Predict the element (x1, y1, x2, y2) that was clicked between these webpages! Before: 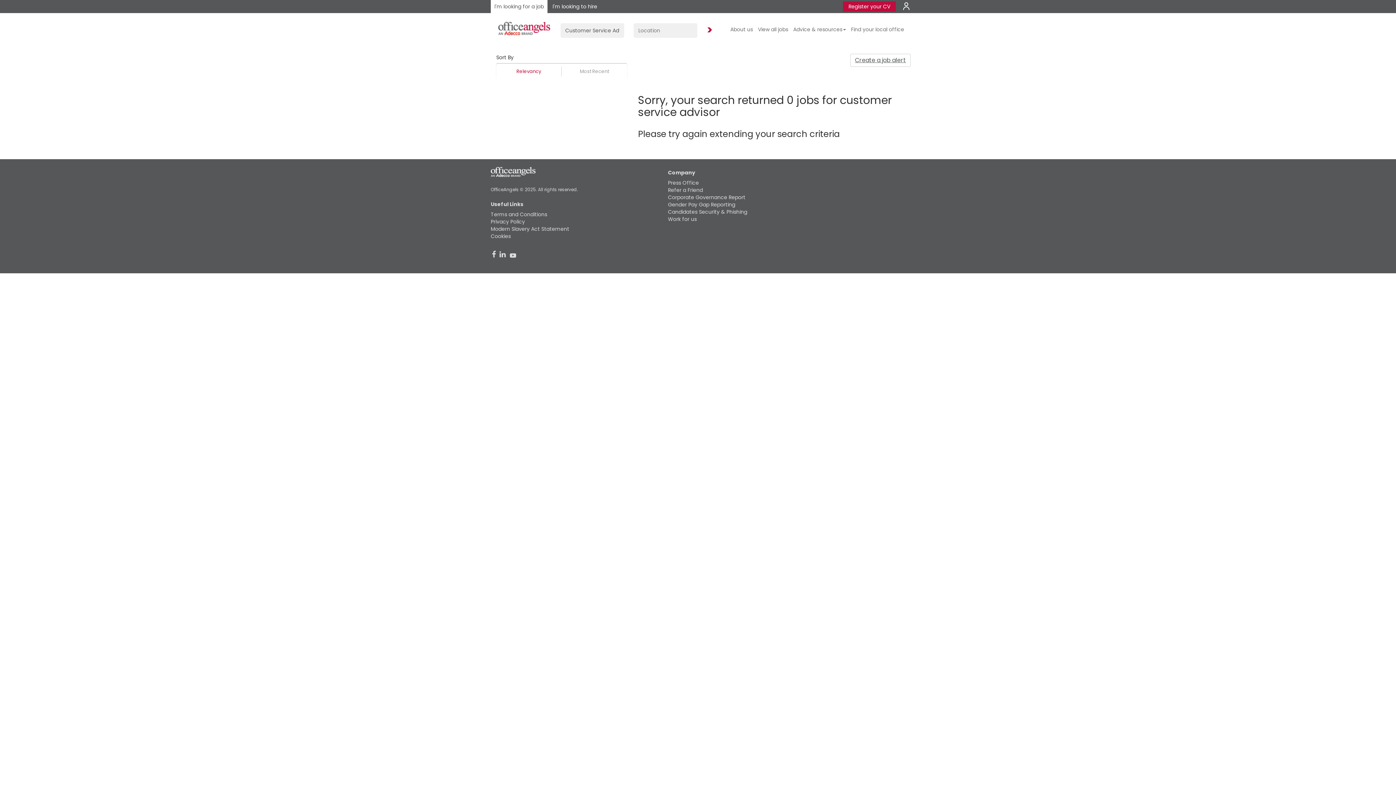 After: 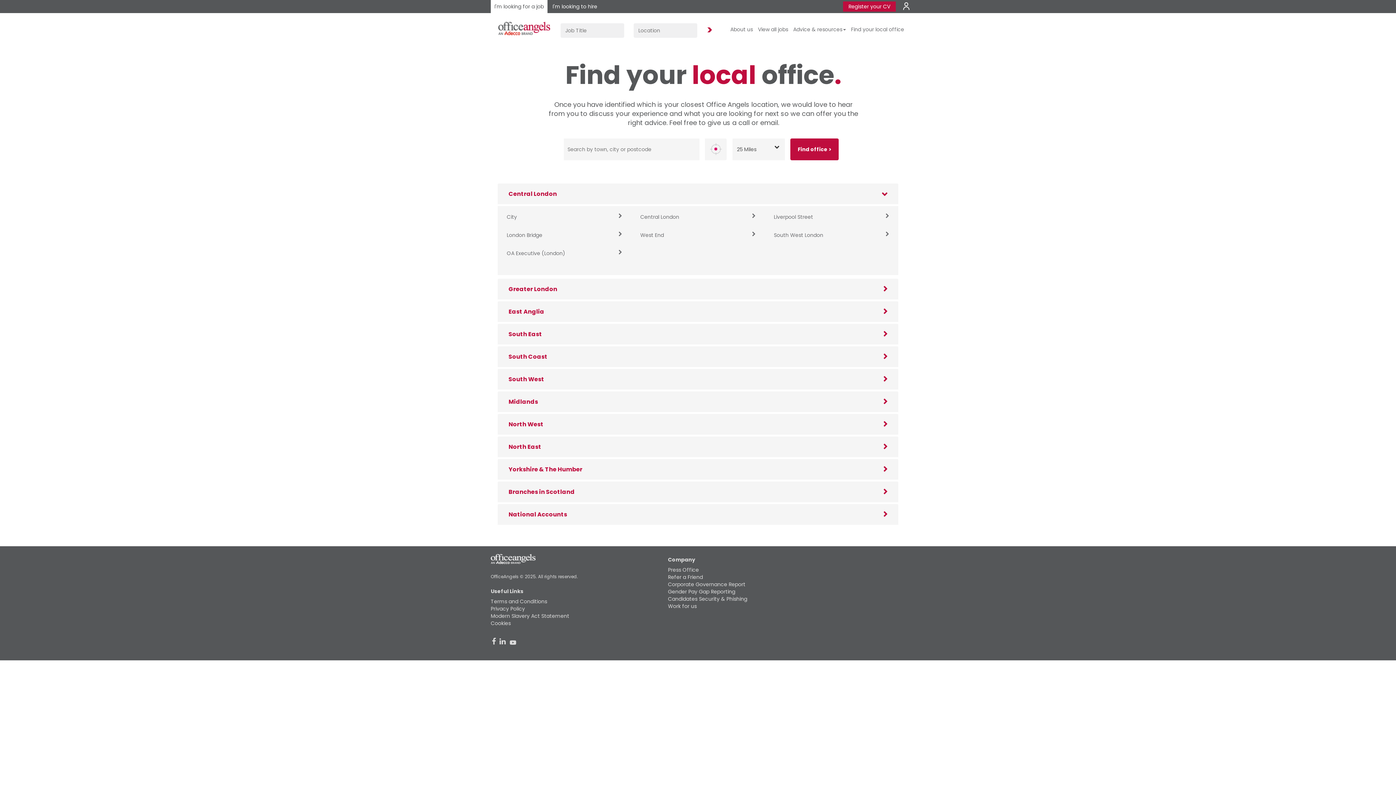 Action: bbox: (850, 22, 904, 36) label: Find your local office